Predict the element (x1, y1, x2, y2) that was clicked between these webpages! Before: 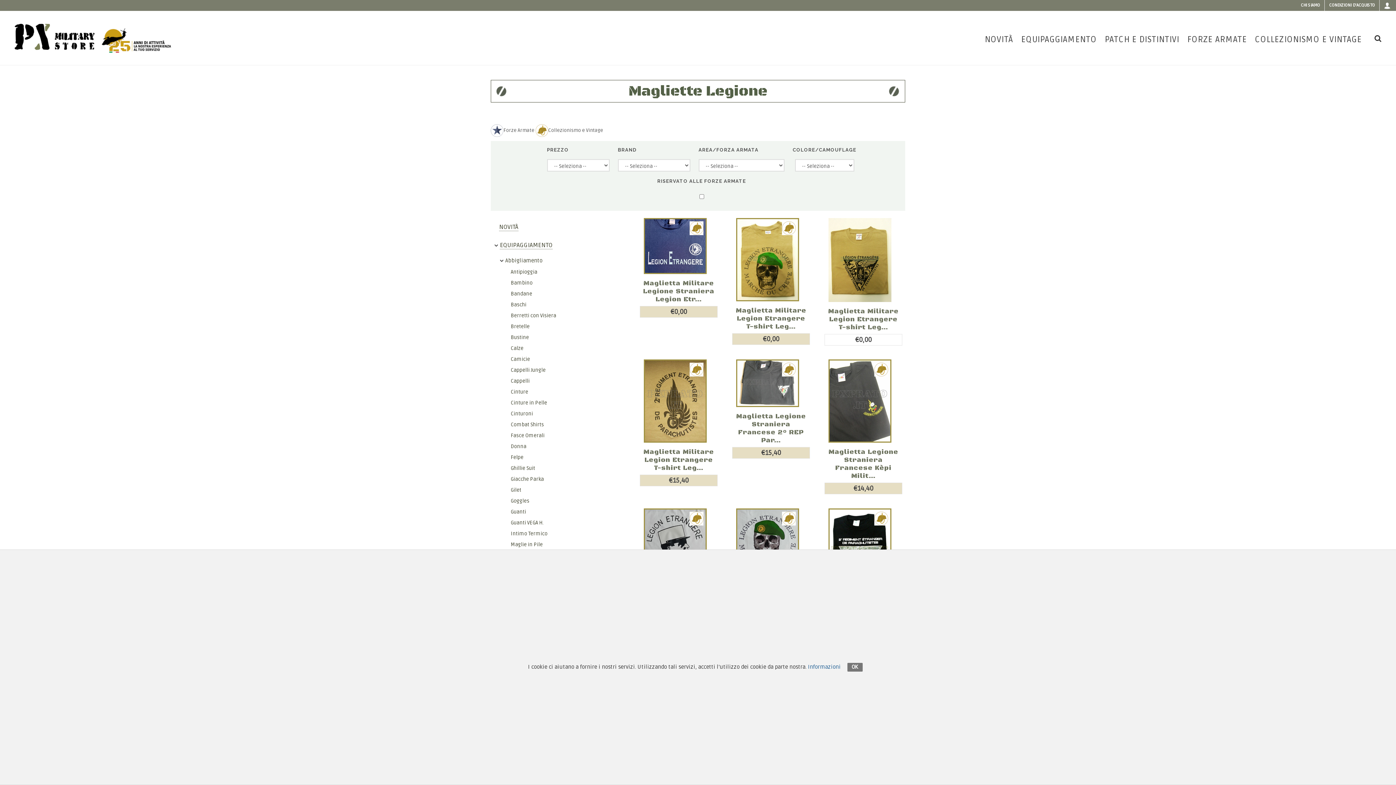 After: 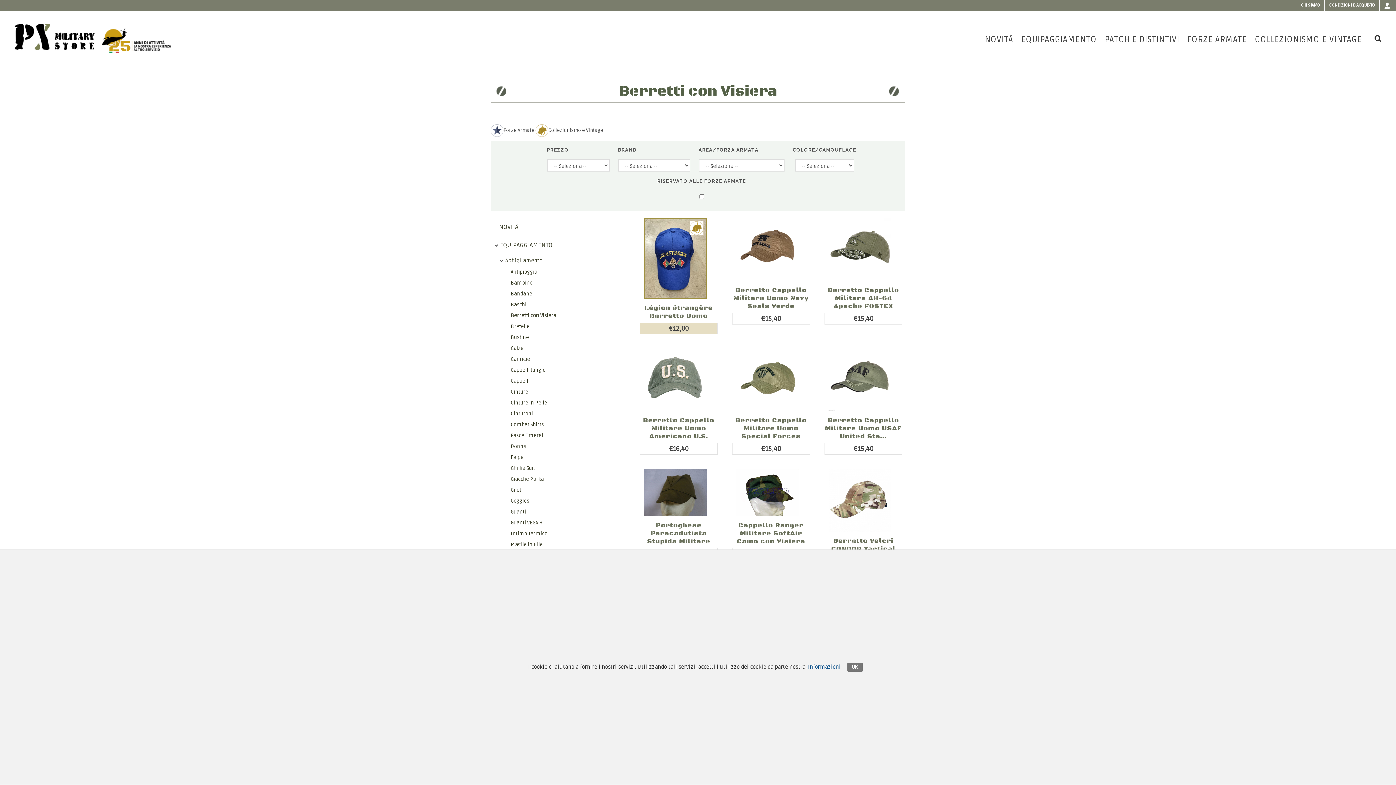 Action: label: Berretti con Visiera bbox: (510, 312, 556, 318)